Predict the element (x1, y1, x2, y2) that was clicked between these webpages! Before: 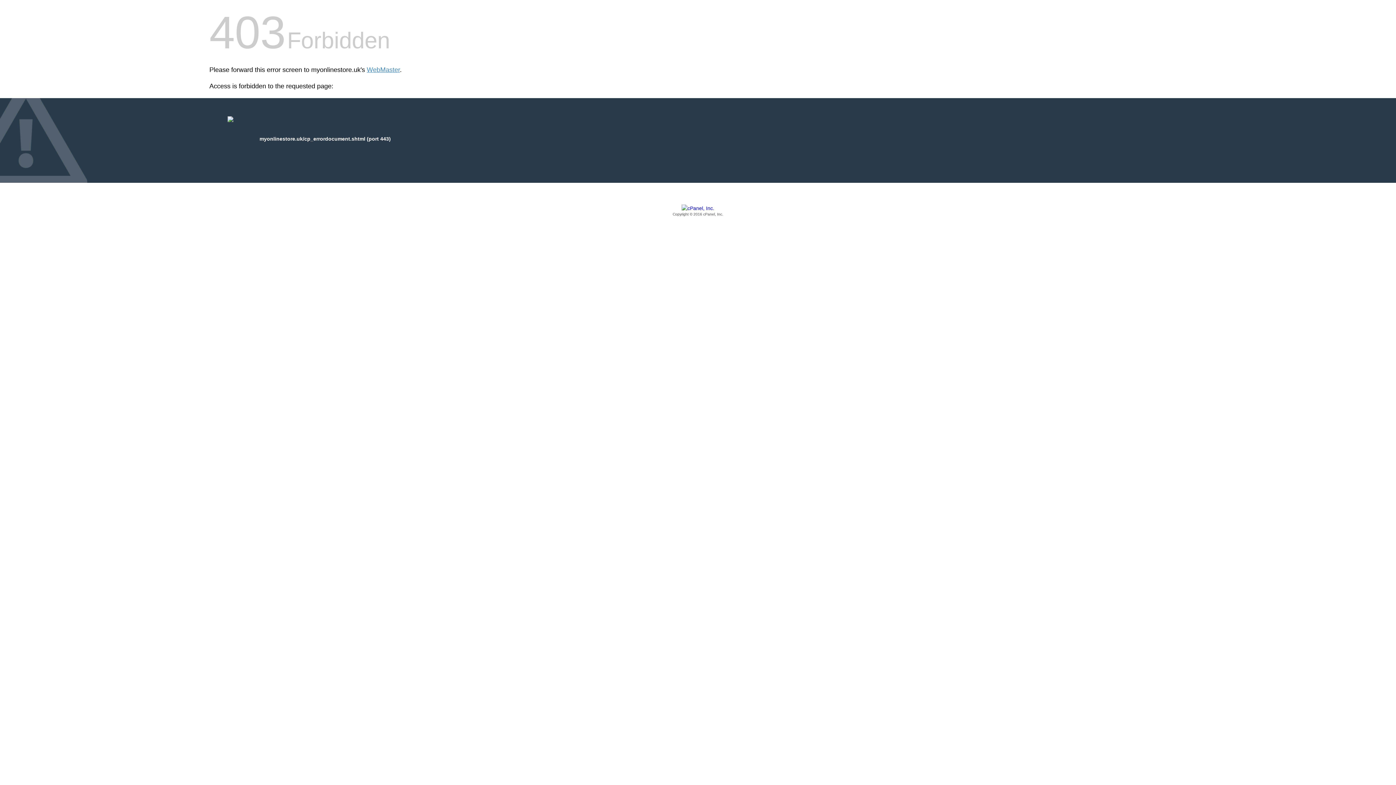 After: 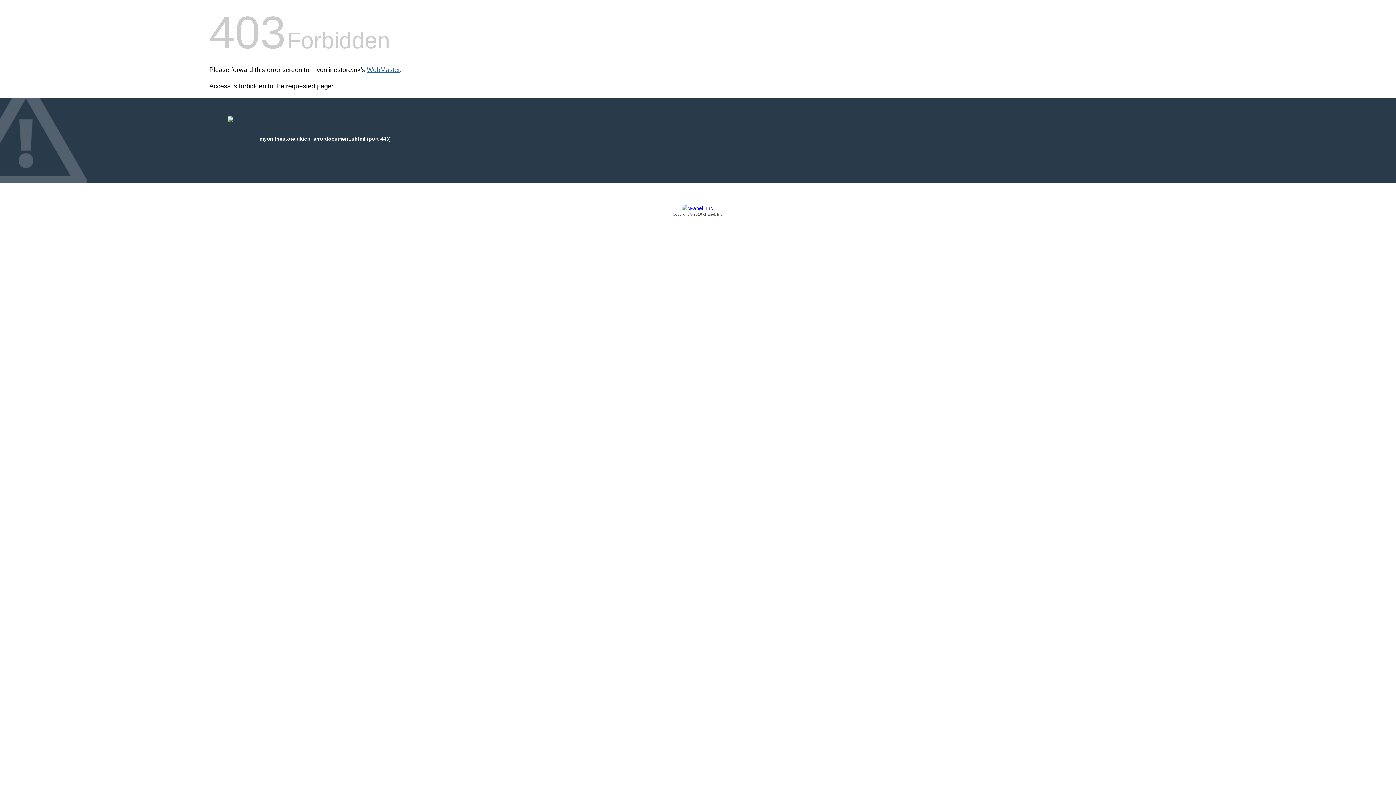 Action: label: WebMaster bbox: (366, 66, 400, 73)